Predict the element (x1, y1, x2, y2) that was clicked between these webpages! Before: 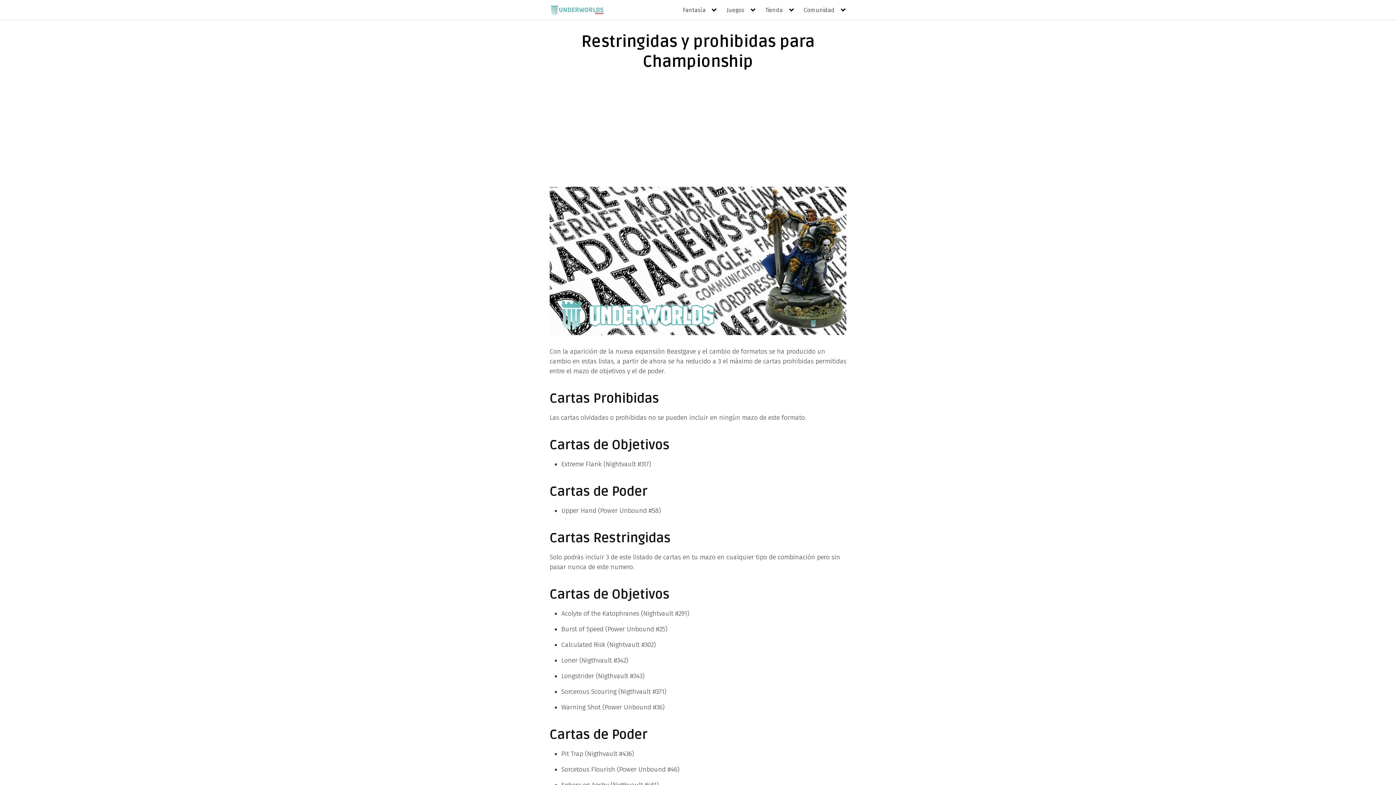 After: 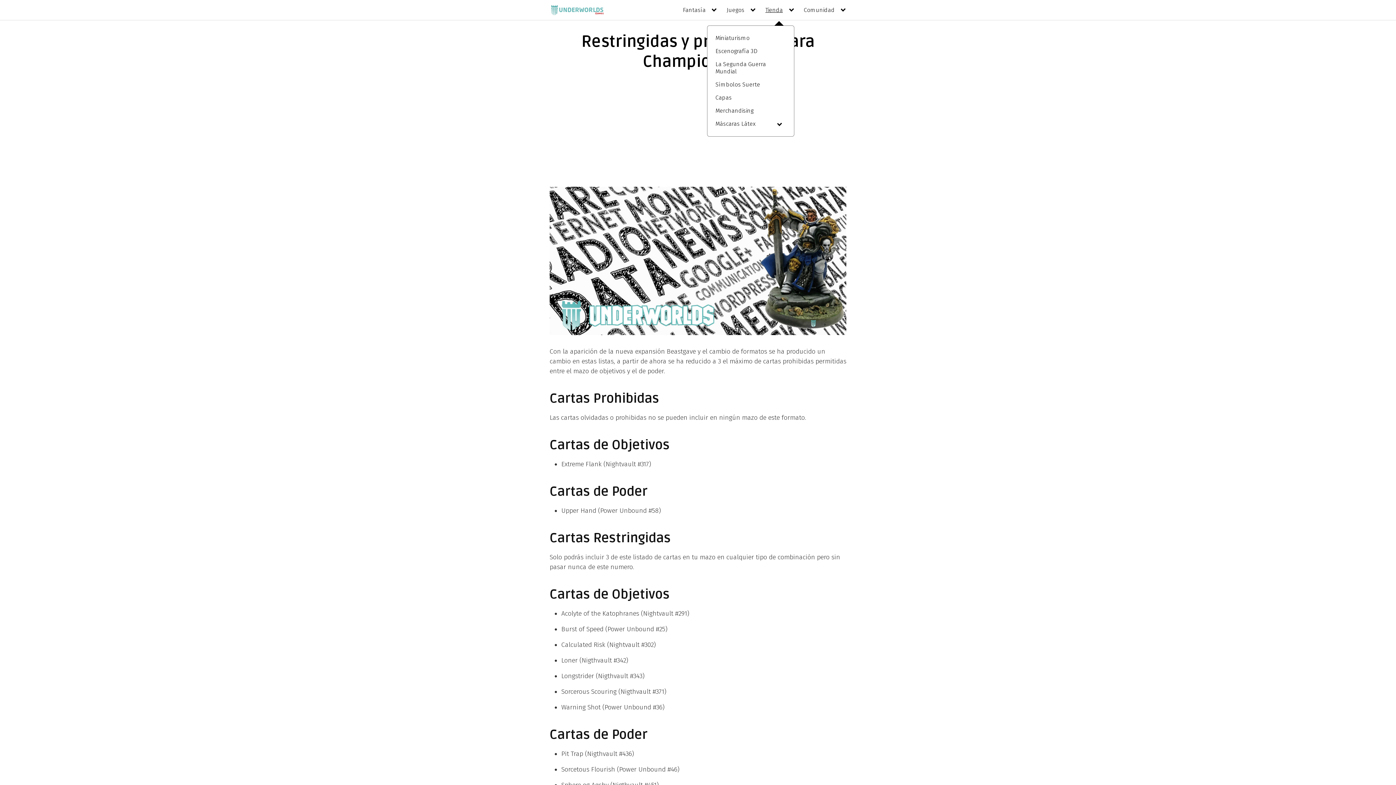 Action: bbox: (765, 6, 794, 13) label: Tienda